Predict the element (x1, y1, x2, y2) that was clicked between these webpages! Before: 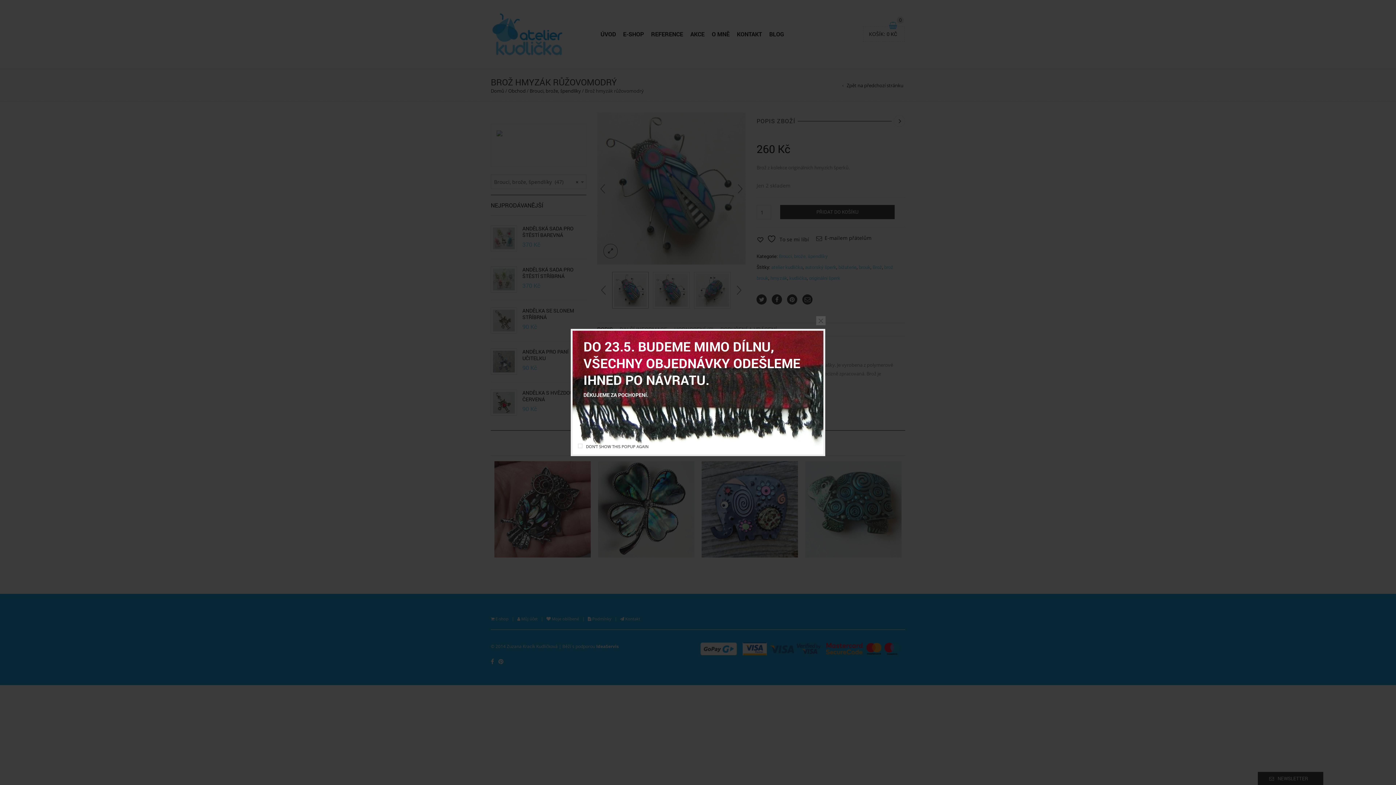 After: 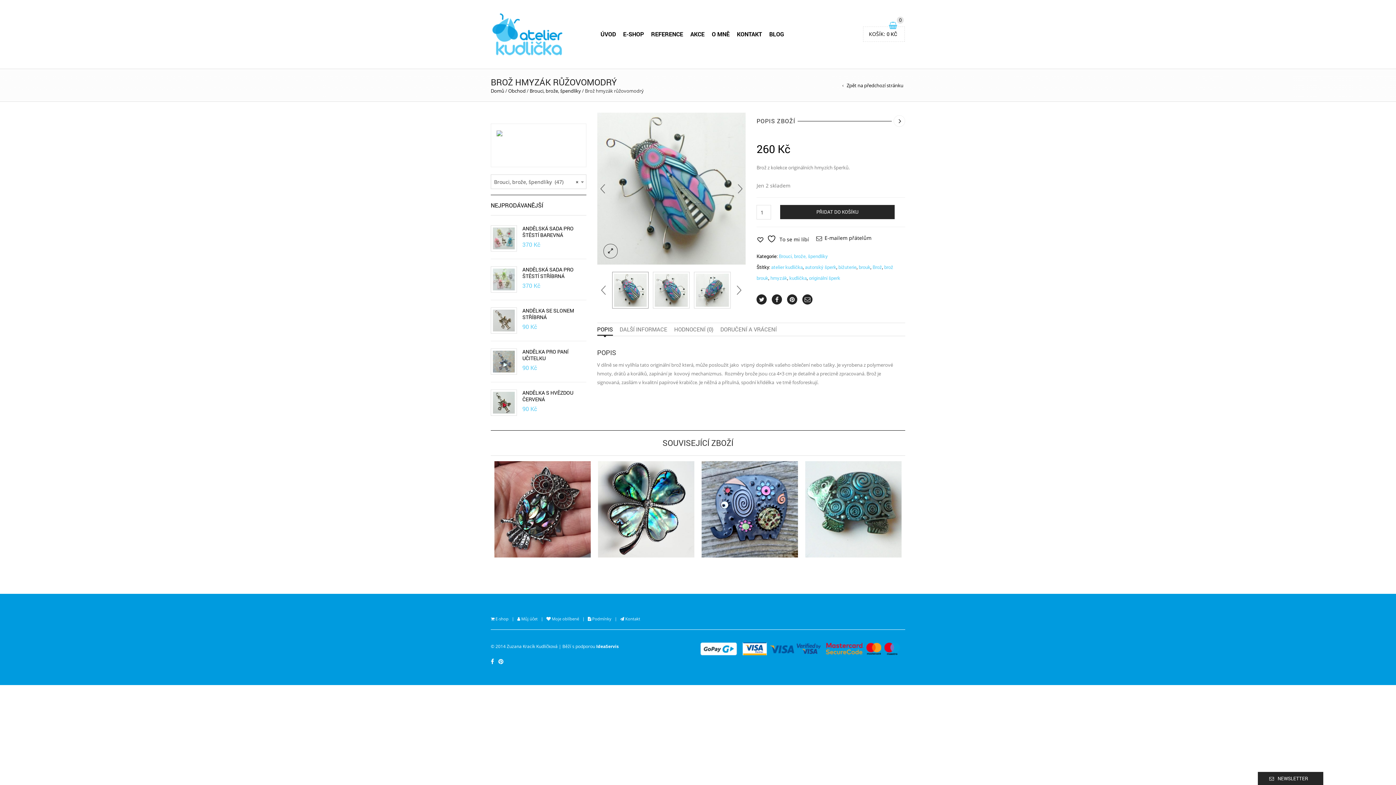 Action: bbox: (816, 316, 825, 325) label: ×